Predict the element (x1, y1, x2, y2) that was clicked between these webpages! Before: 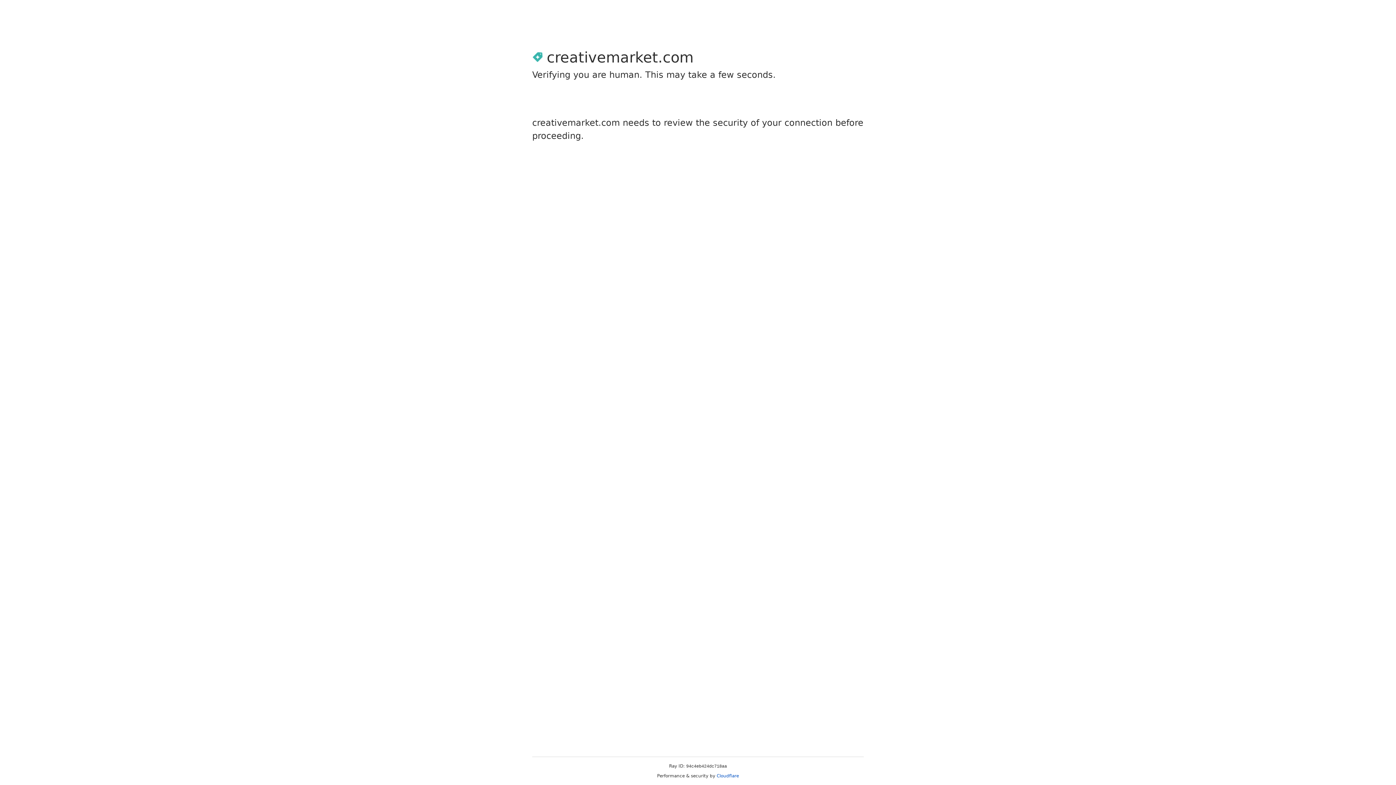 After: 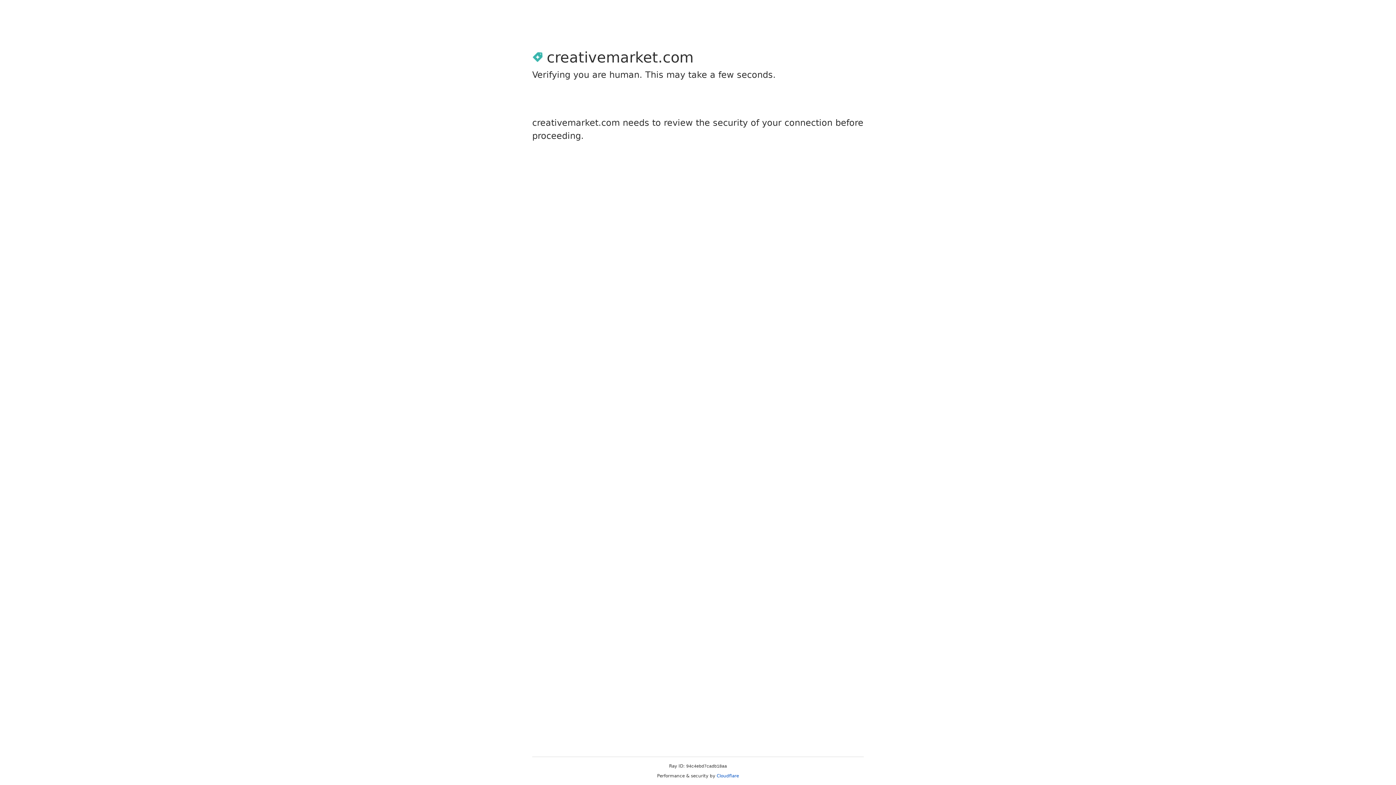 Action: label: Cloudflare bbox: (716, 773, 739, 778)